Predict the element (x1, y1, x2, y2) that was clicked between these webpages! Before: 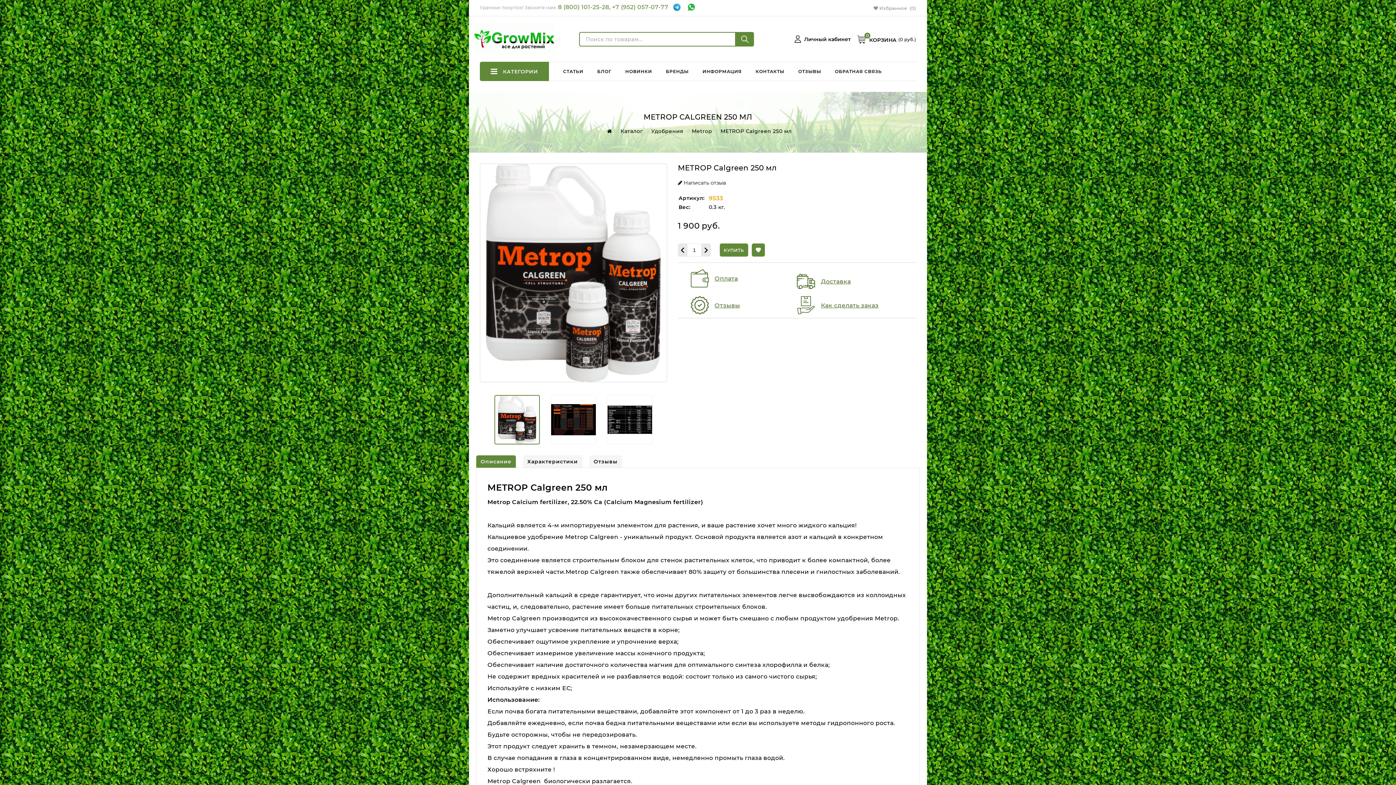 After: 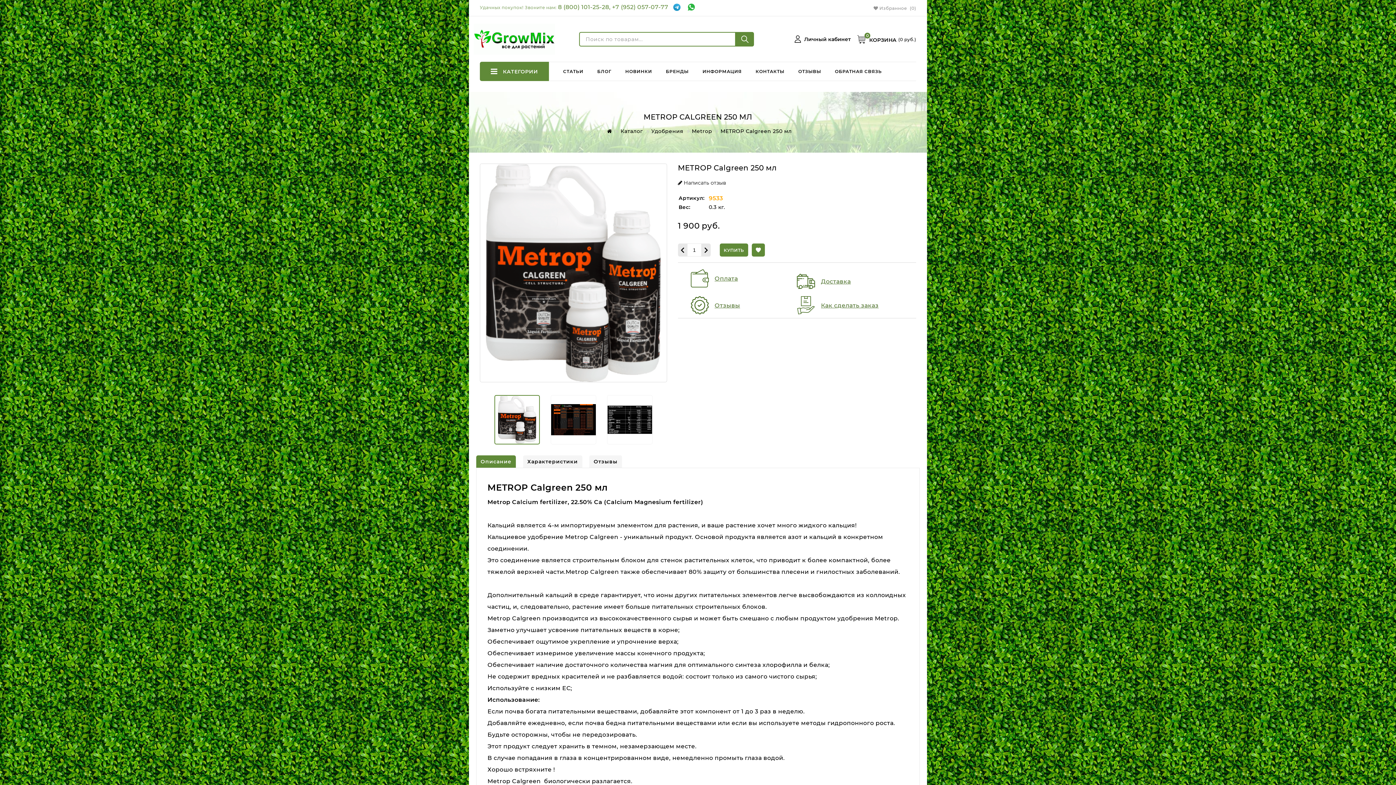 Action: bbox: (669, 5, 684, 12) label:  